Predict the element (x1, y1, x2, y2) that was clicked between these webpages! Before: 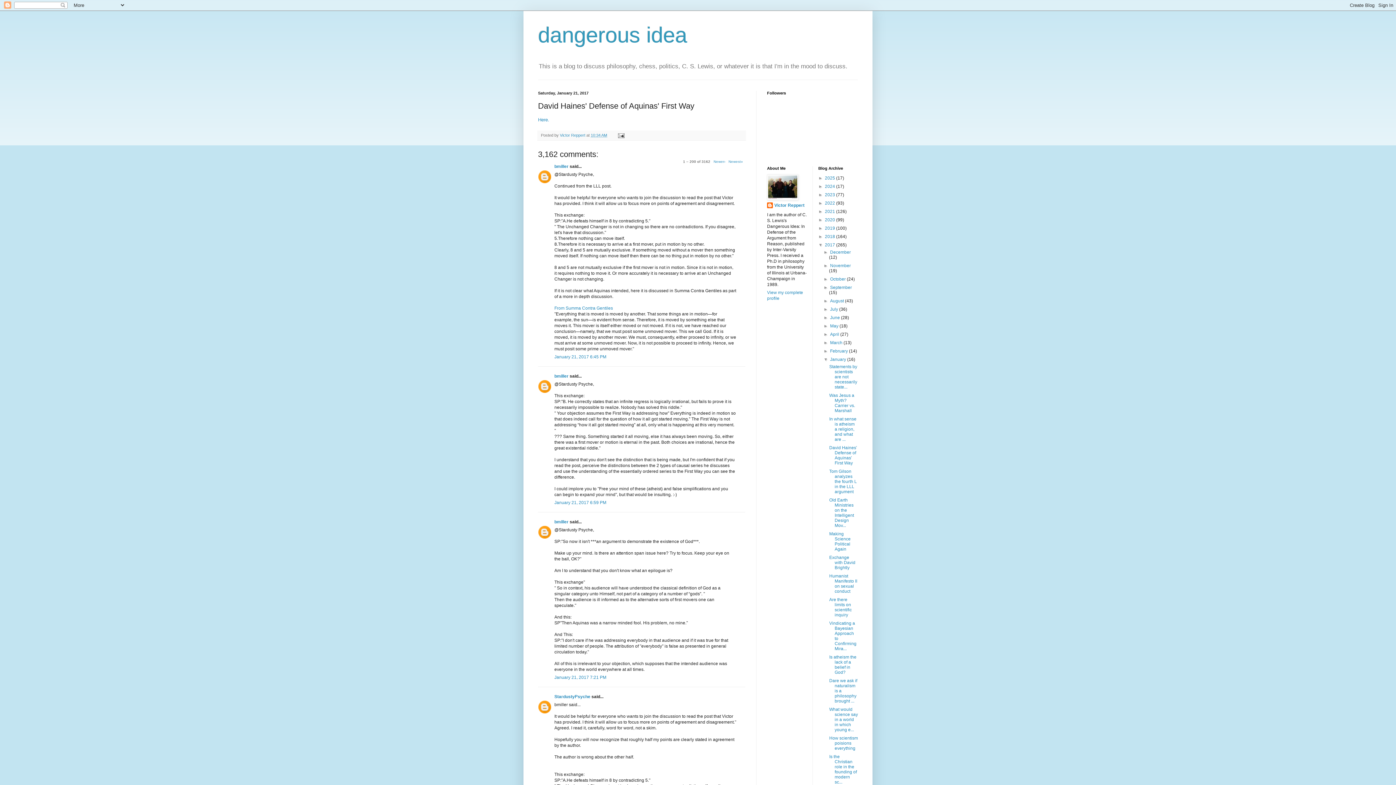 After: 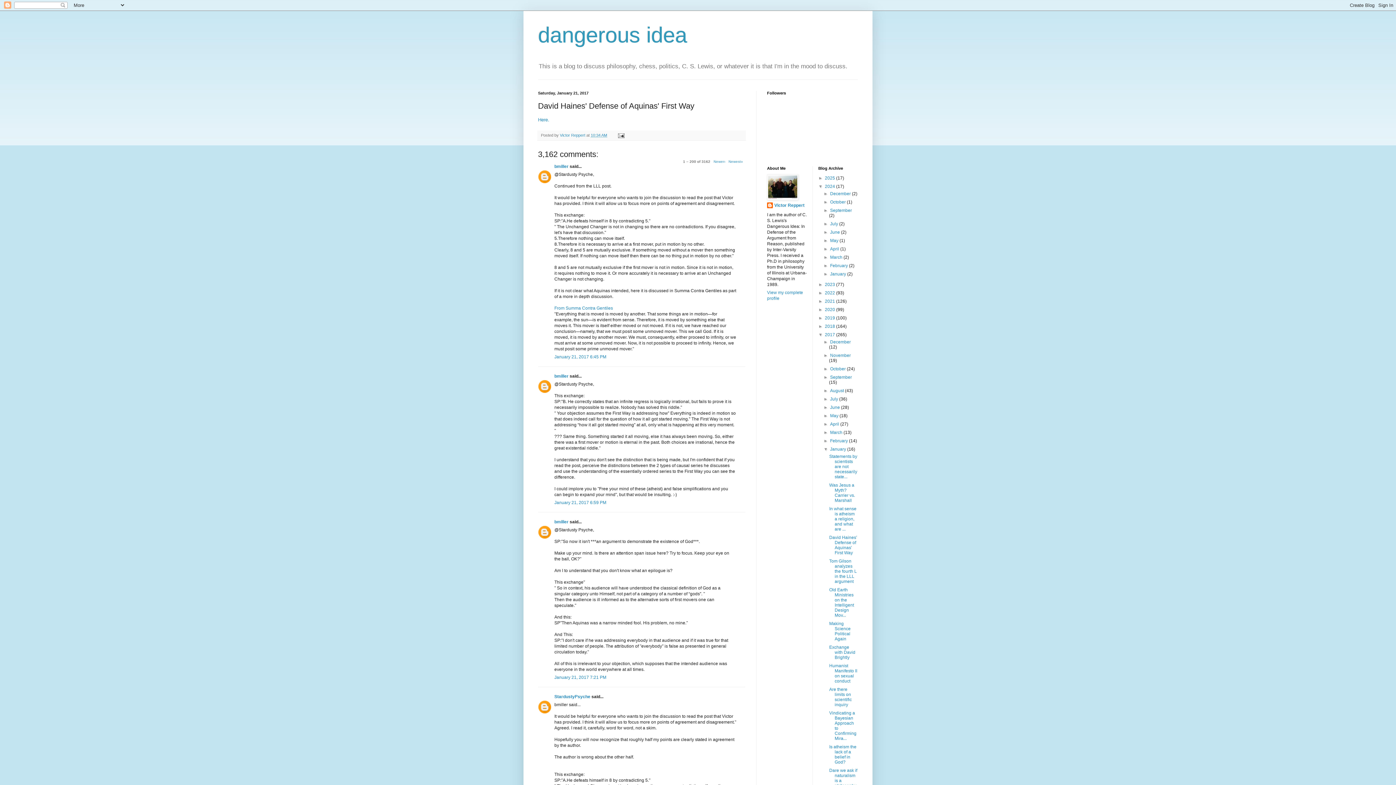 Action: label: ►   bbox: (818, 184, 825, 189)